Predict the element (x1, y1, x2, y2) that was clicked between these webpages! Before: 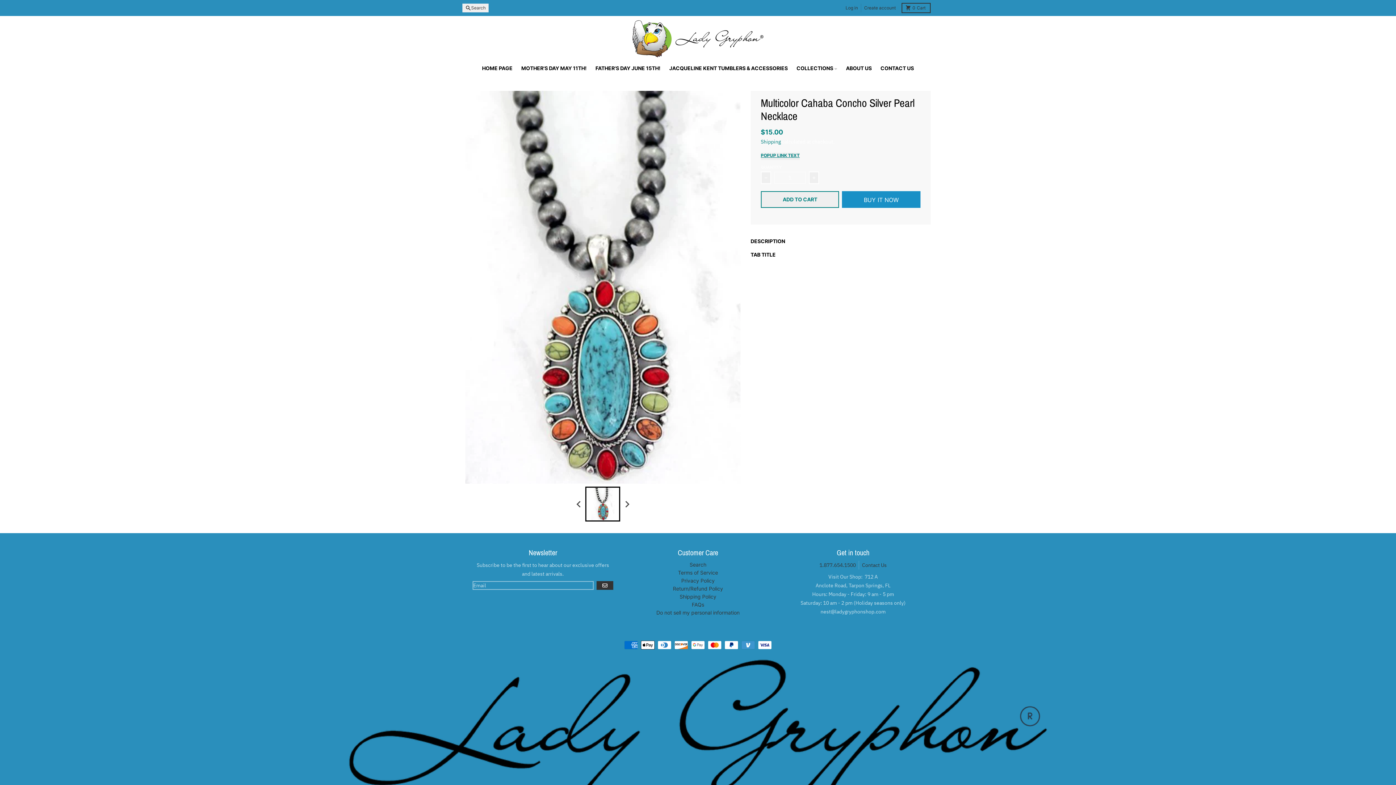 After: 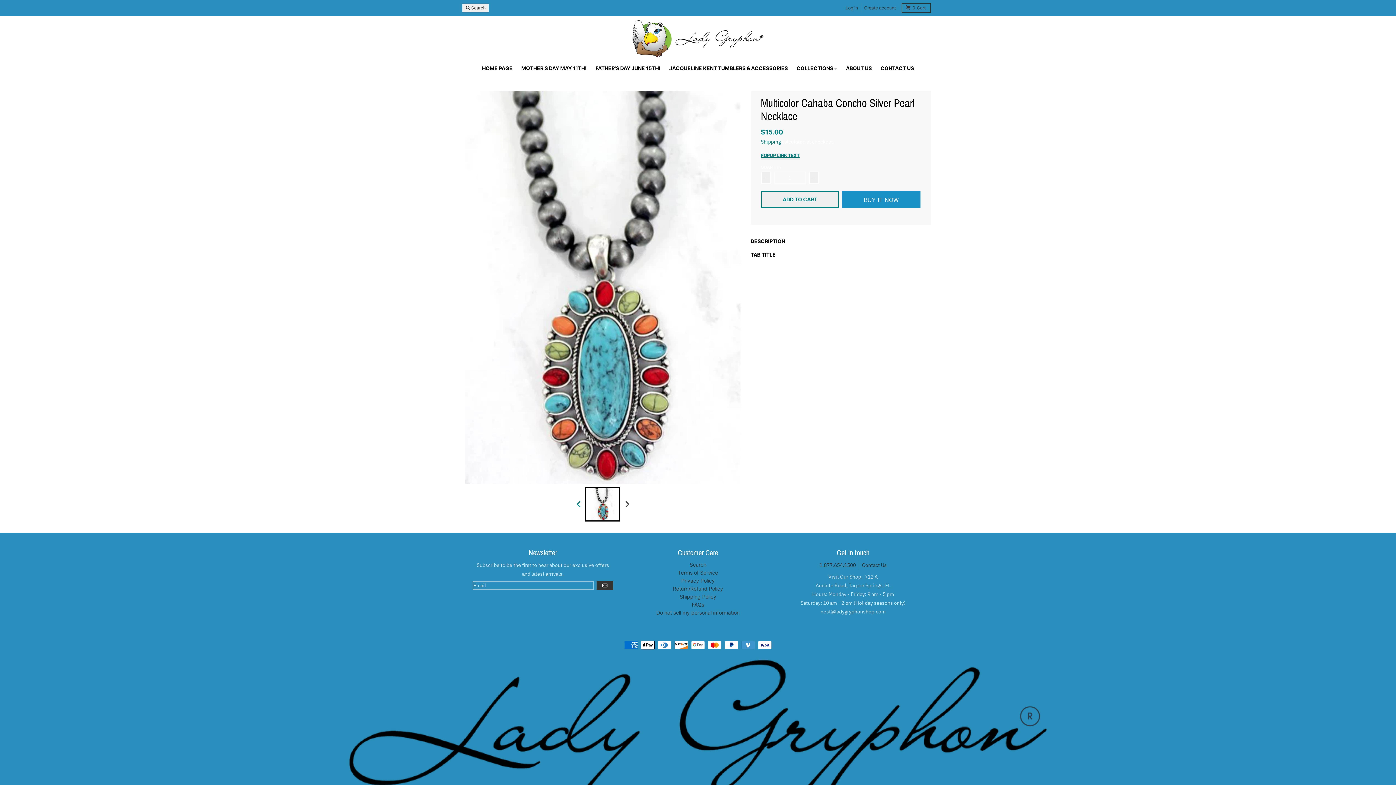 Action: label: Previous slide bbox: (573, 497, 584, 511)